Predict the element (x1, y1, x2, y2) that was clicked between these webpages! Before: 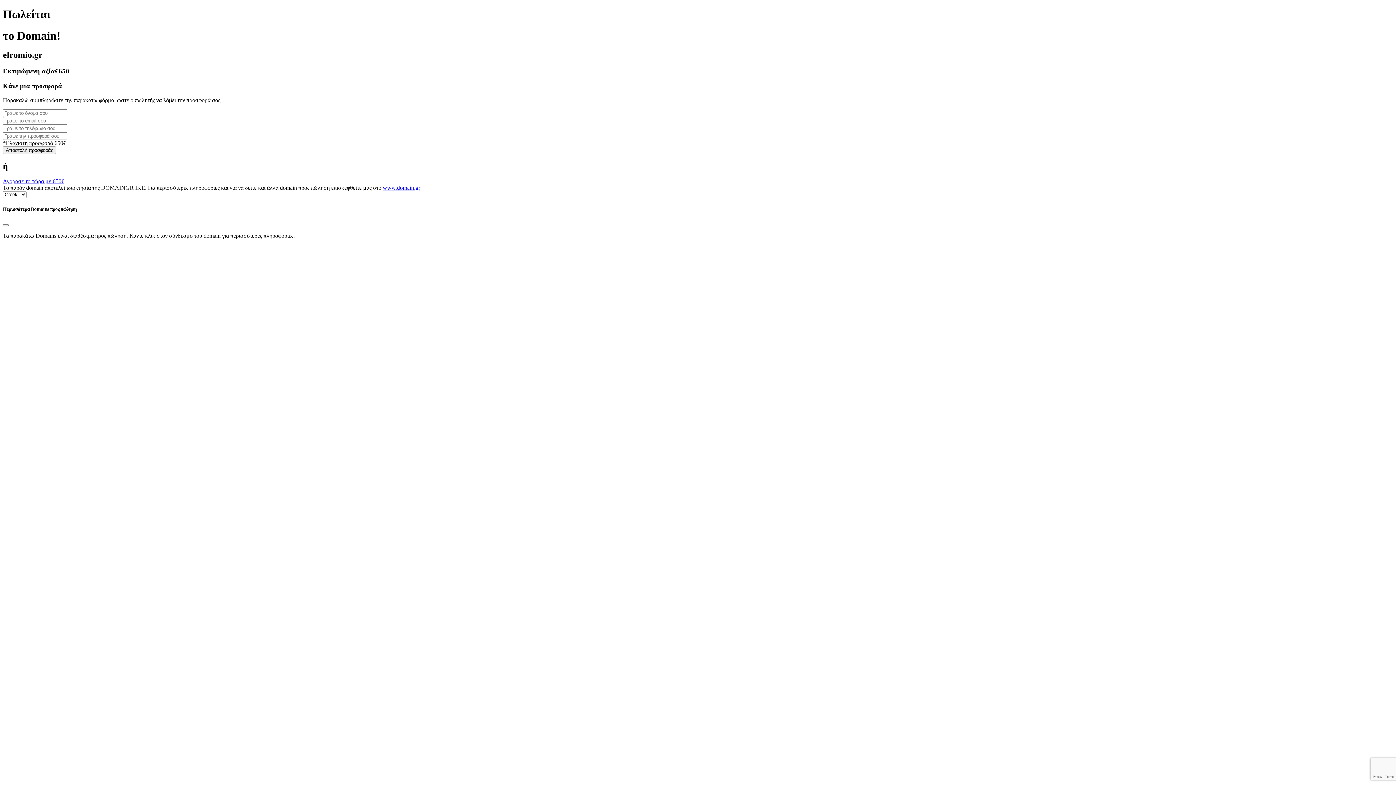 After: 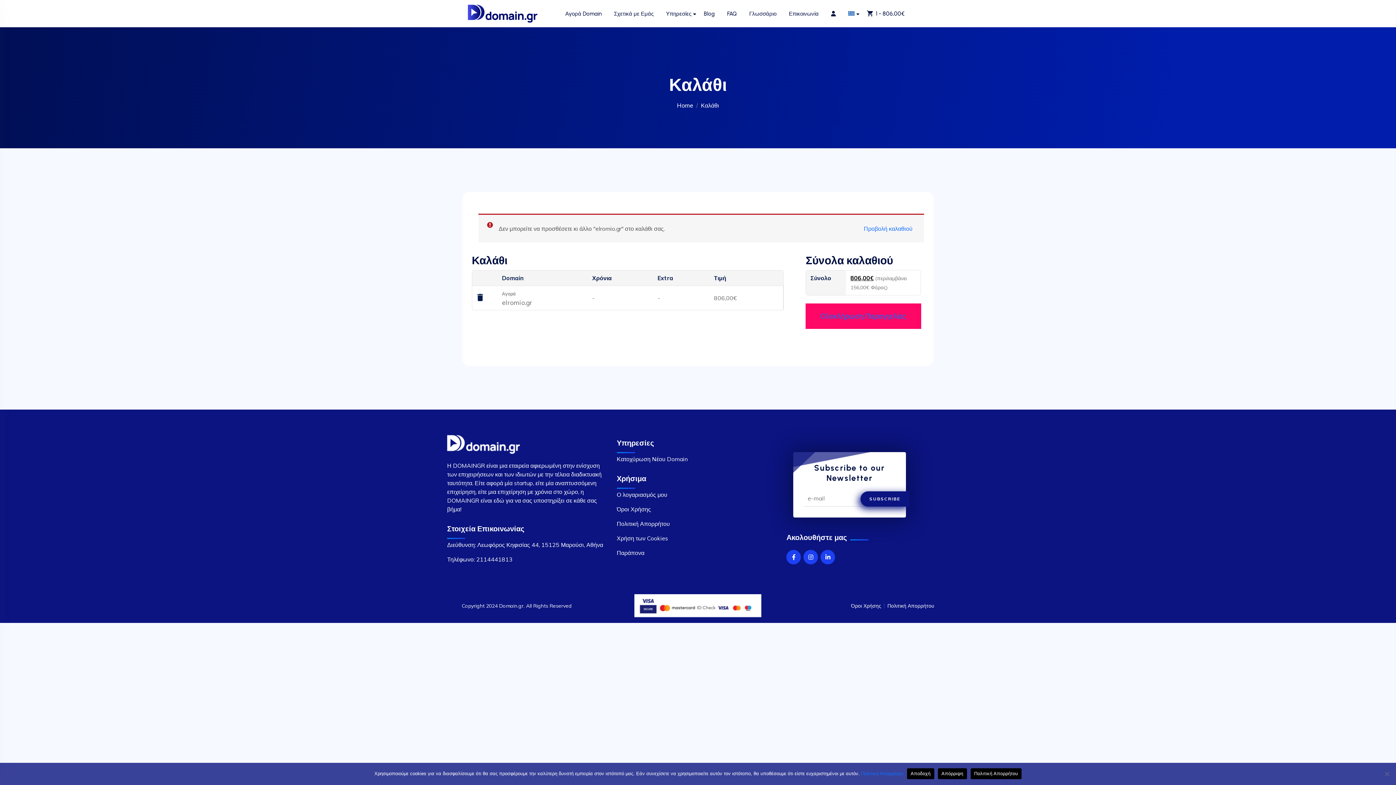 Action: bbox: (2, 178, 64, 184) label: Αγόρασε το τώρα με 650€